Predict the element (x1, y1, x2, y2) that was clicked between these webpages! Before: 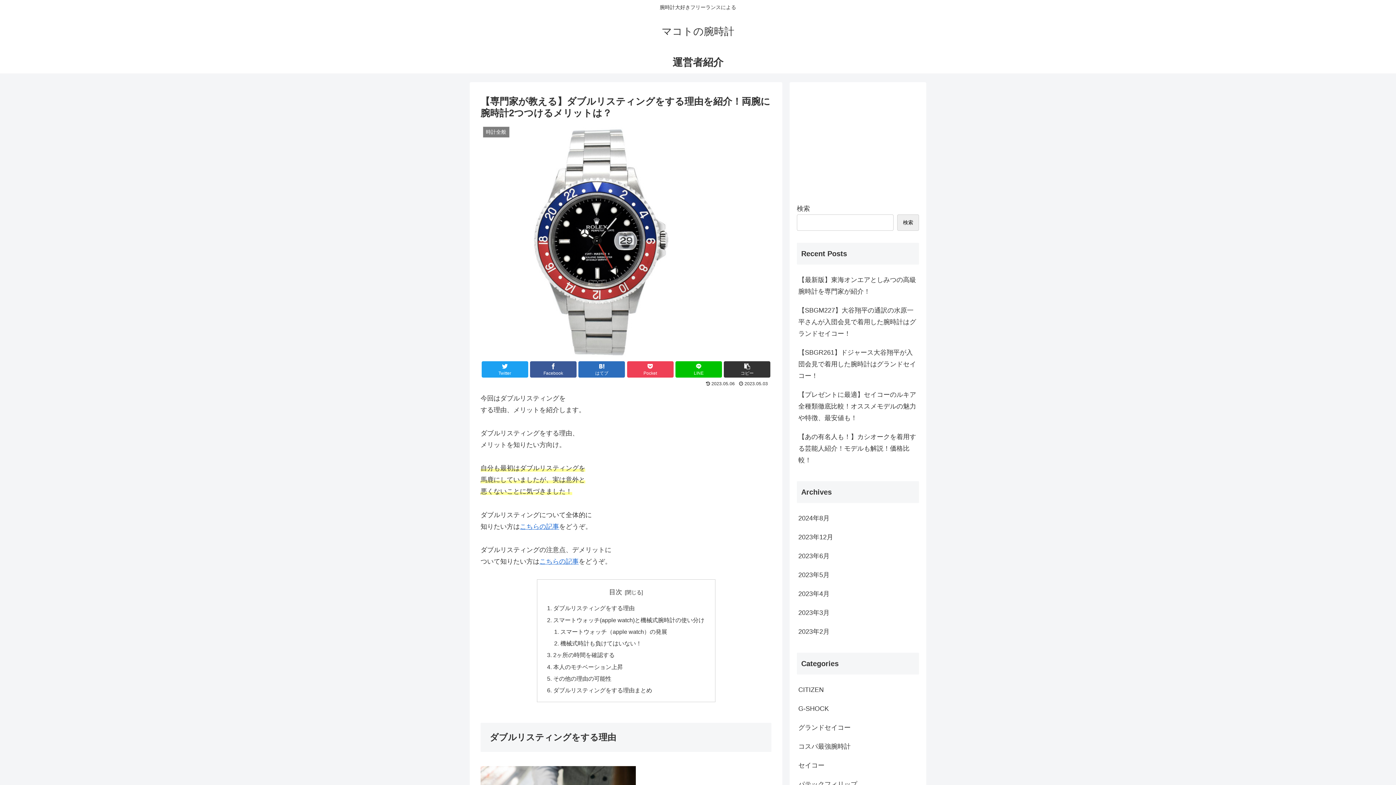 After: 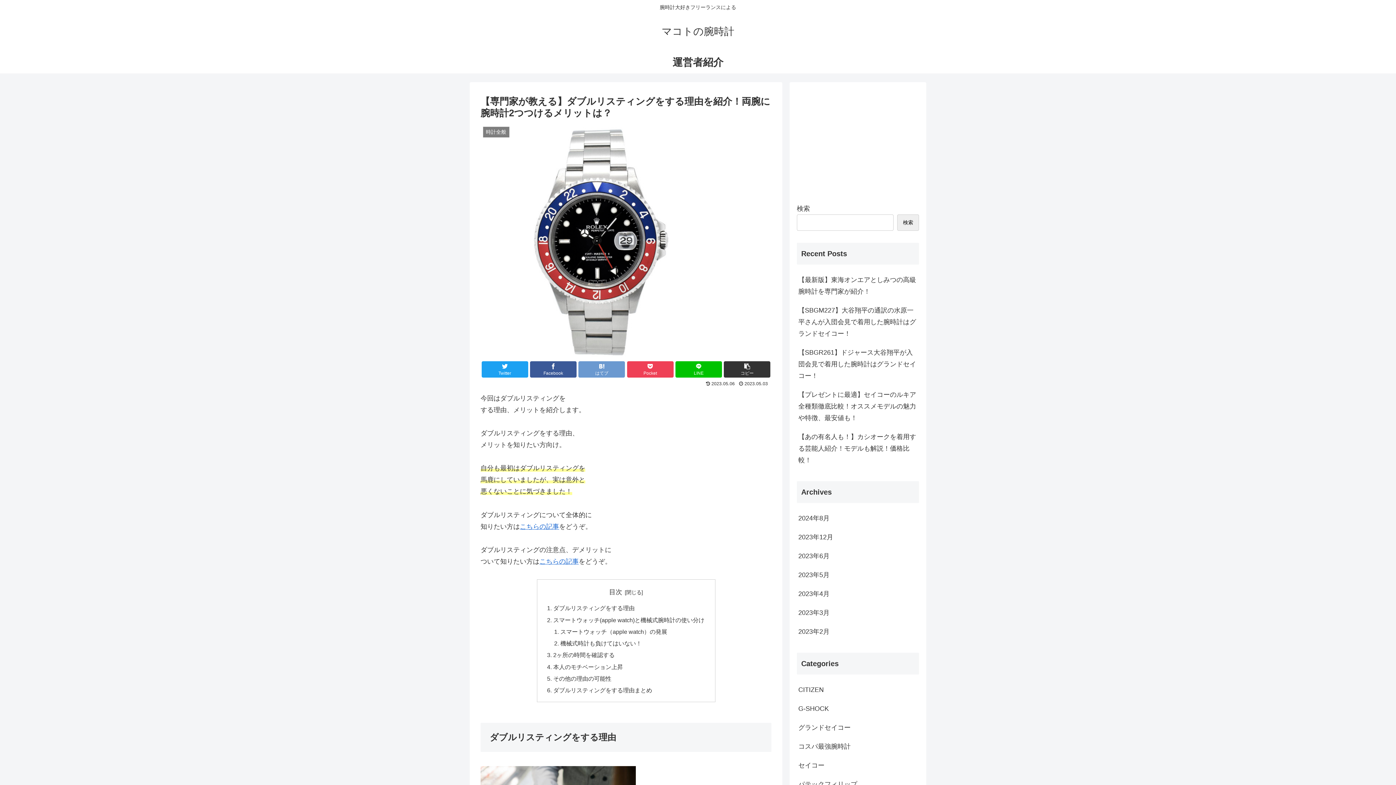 Action: bbox: (578, 361, 625, 377) label: はてブ